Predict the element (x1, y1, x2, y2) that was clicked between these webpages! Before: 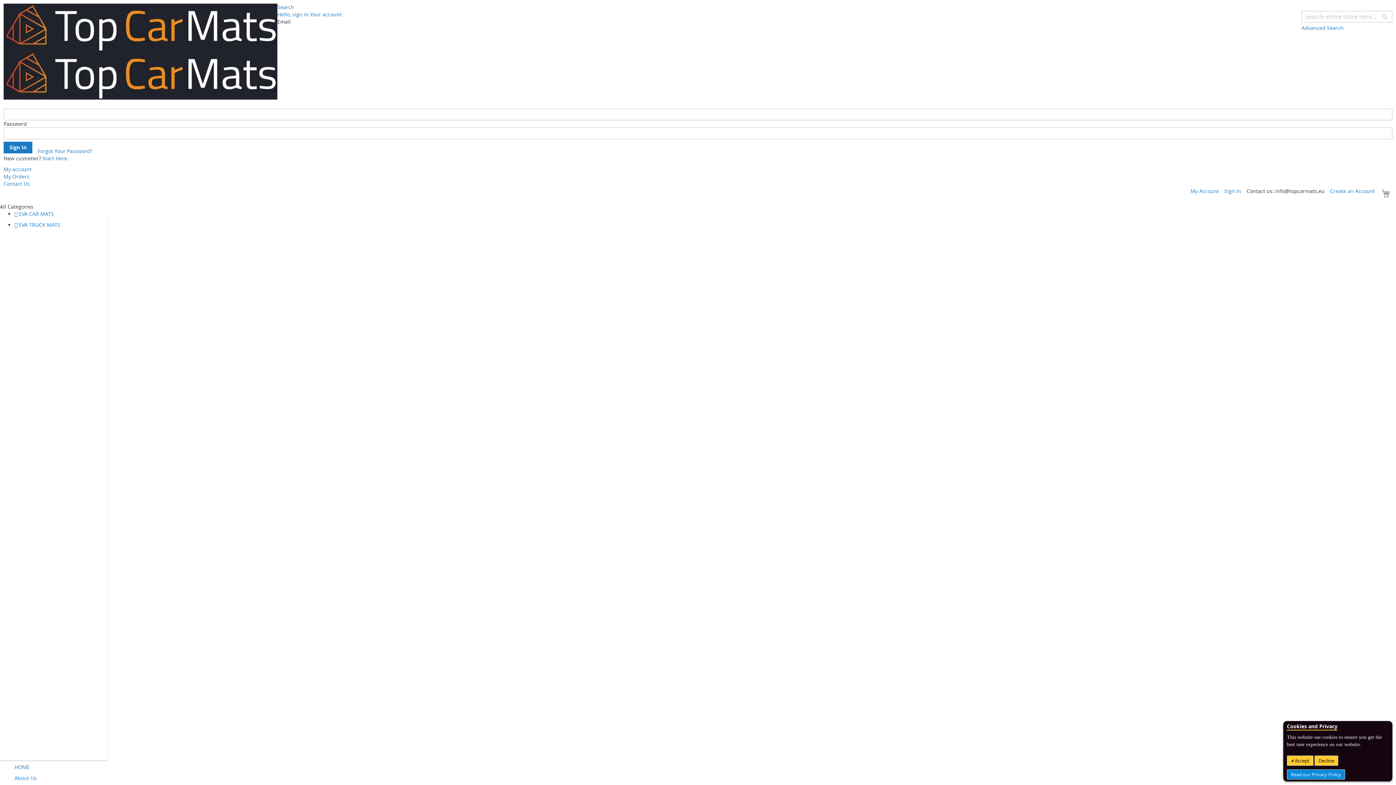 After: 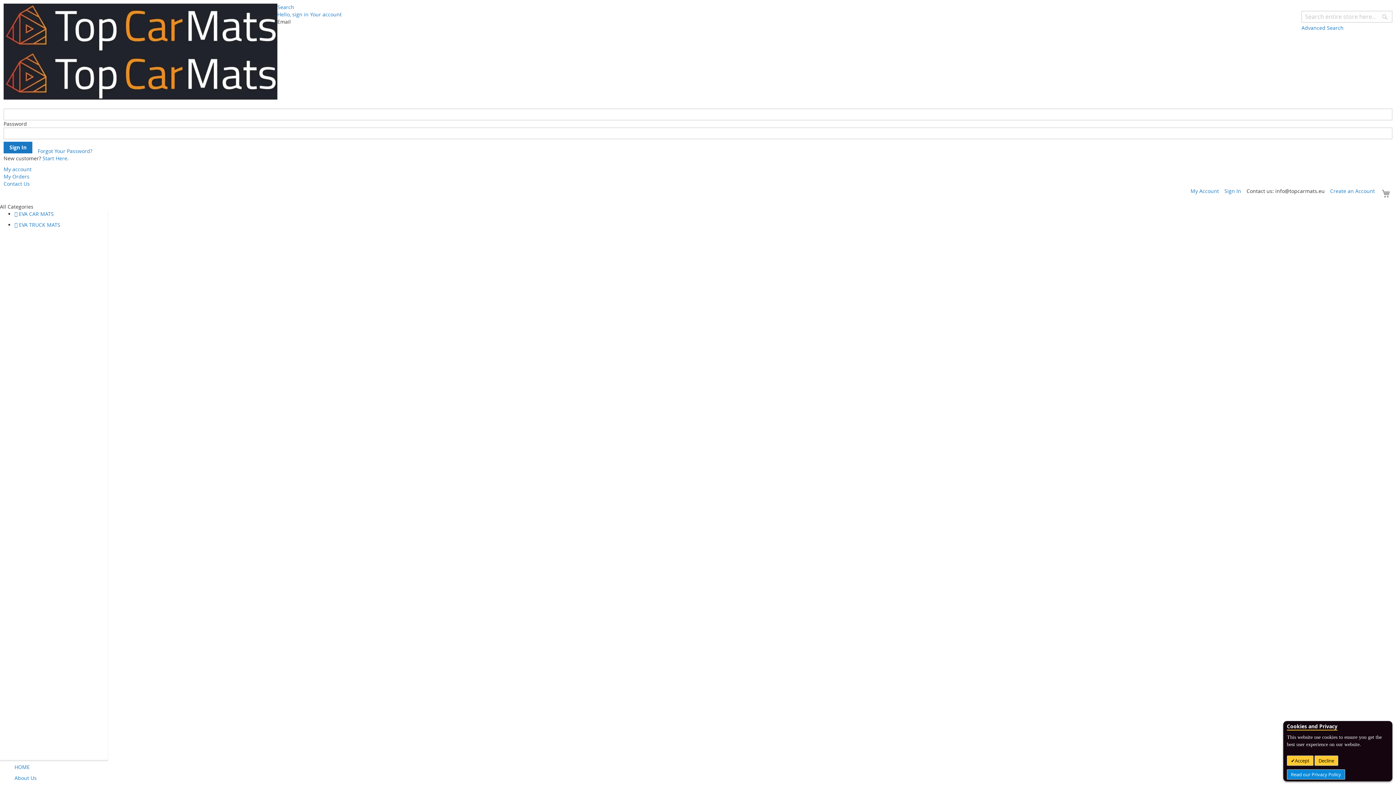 Action: bbox: (3, 3, 277, 99)